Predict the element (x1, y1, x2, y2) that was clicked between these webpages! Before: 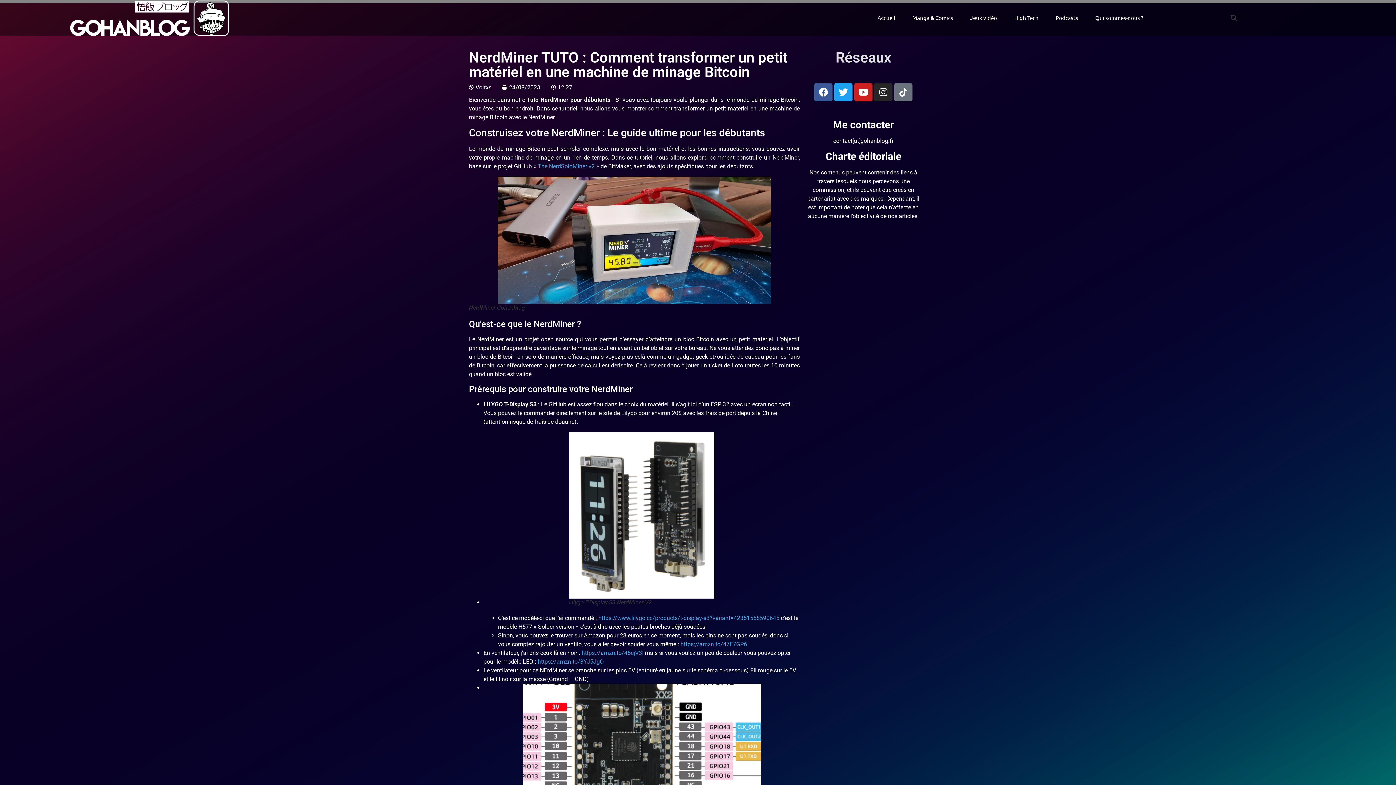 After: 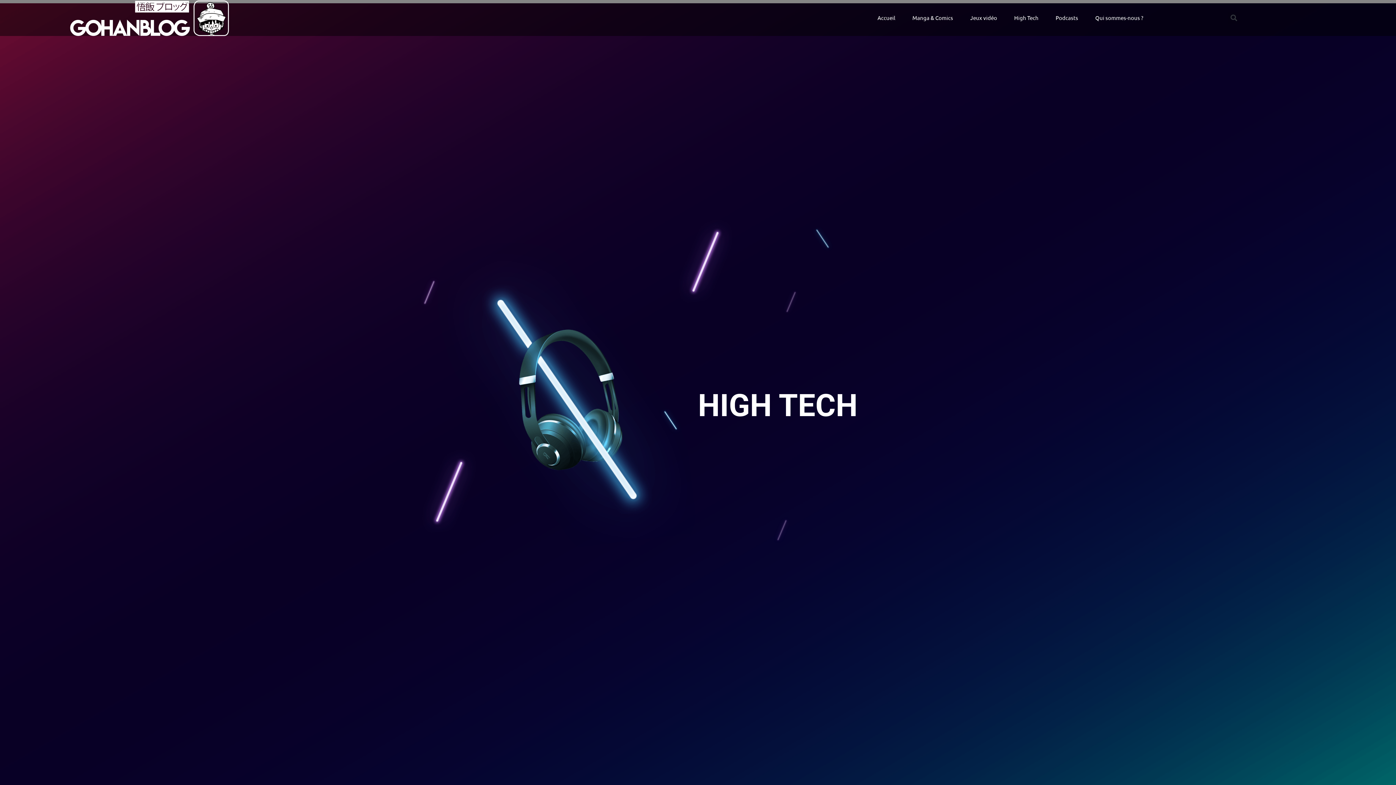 Action: bbox: (1007, 12, 1045, 23) label: High Tech